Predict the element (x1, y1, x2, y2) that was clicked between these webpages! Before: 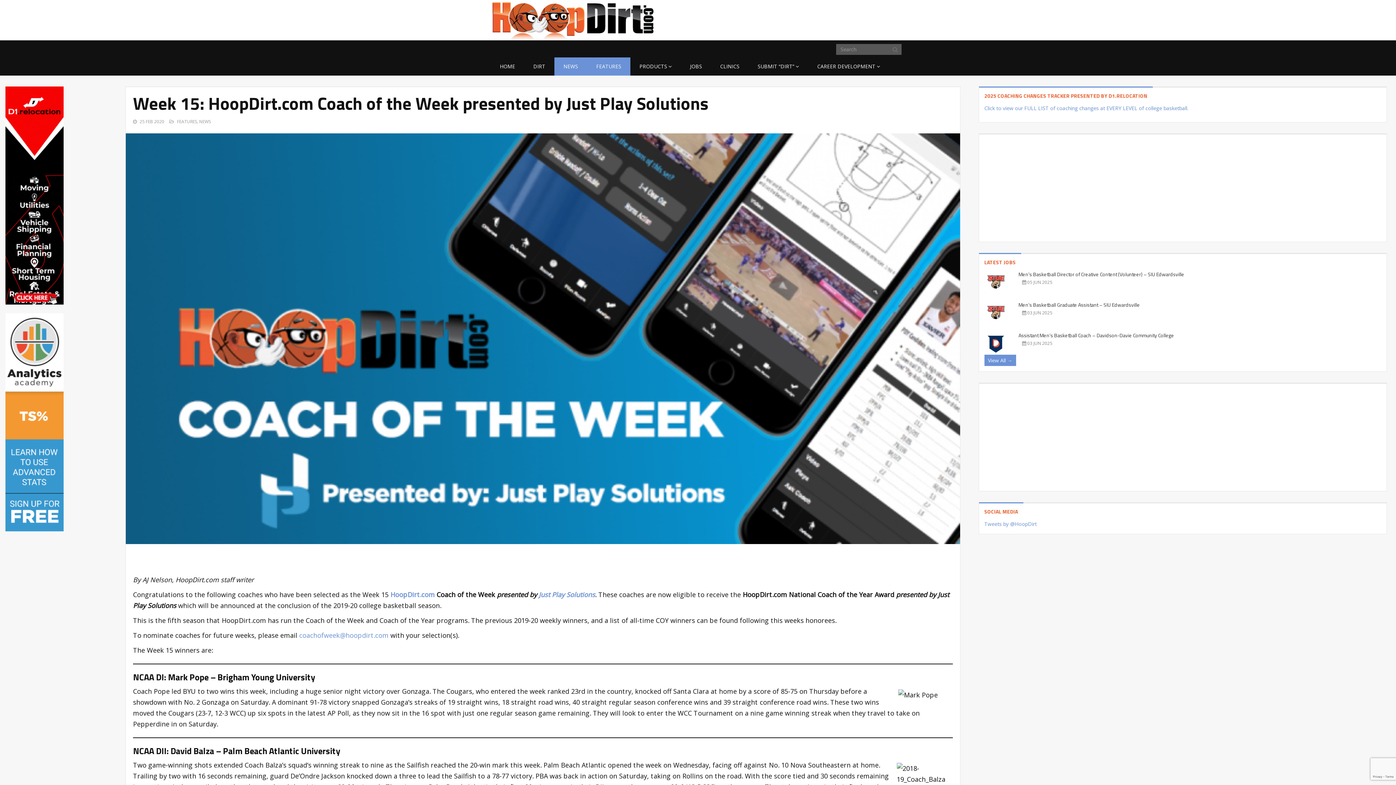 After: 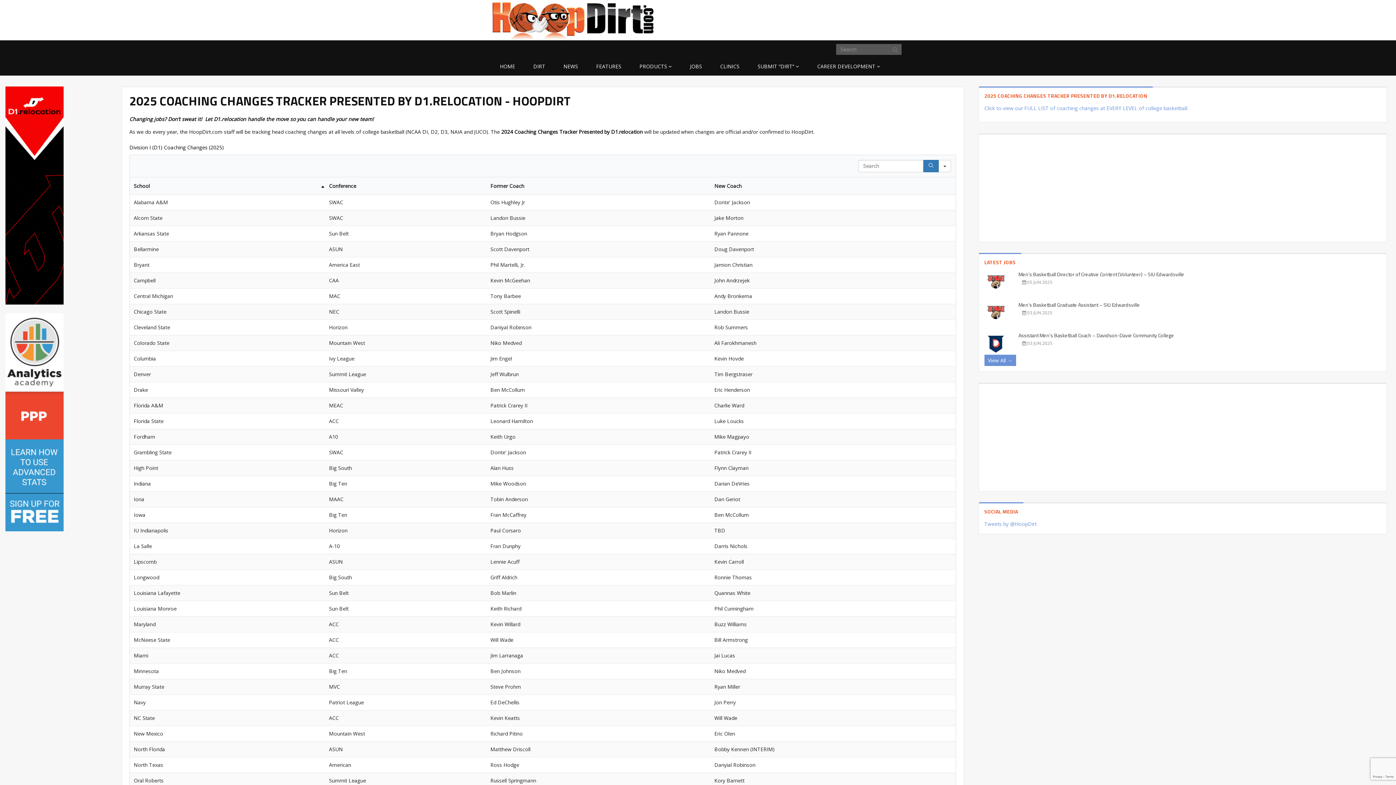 Action: label: Click to view our FULL LIST of coaching changes at EVERY LEVEL of college basketball. bbox: (984, 104, 1188, 111)